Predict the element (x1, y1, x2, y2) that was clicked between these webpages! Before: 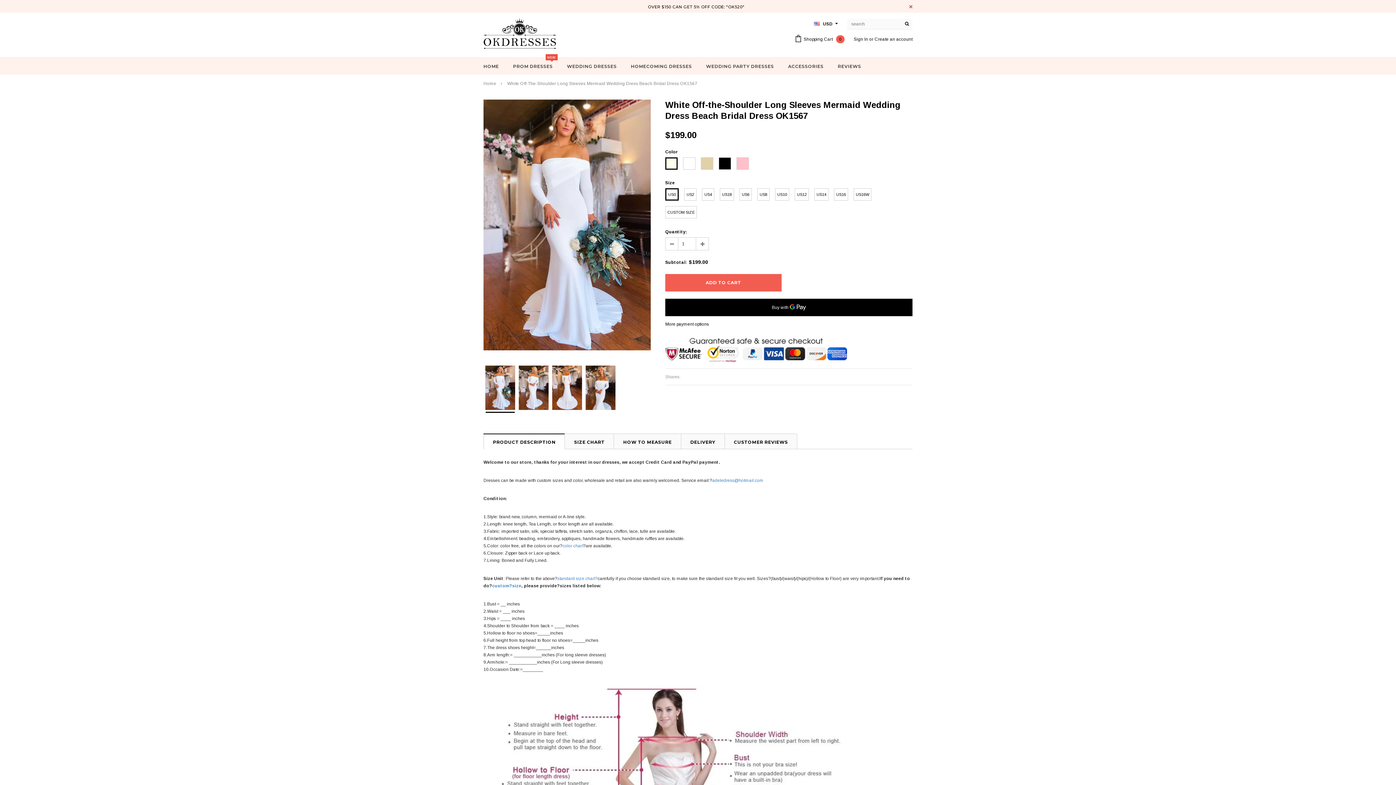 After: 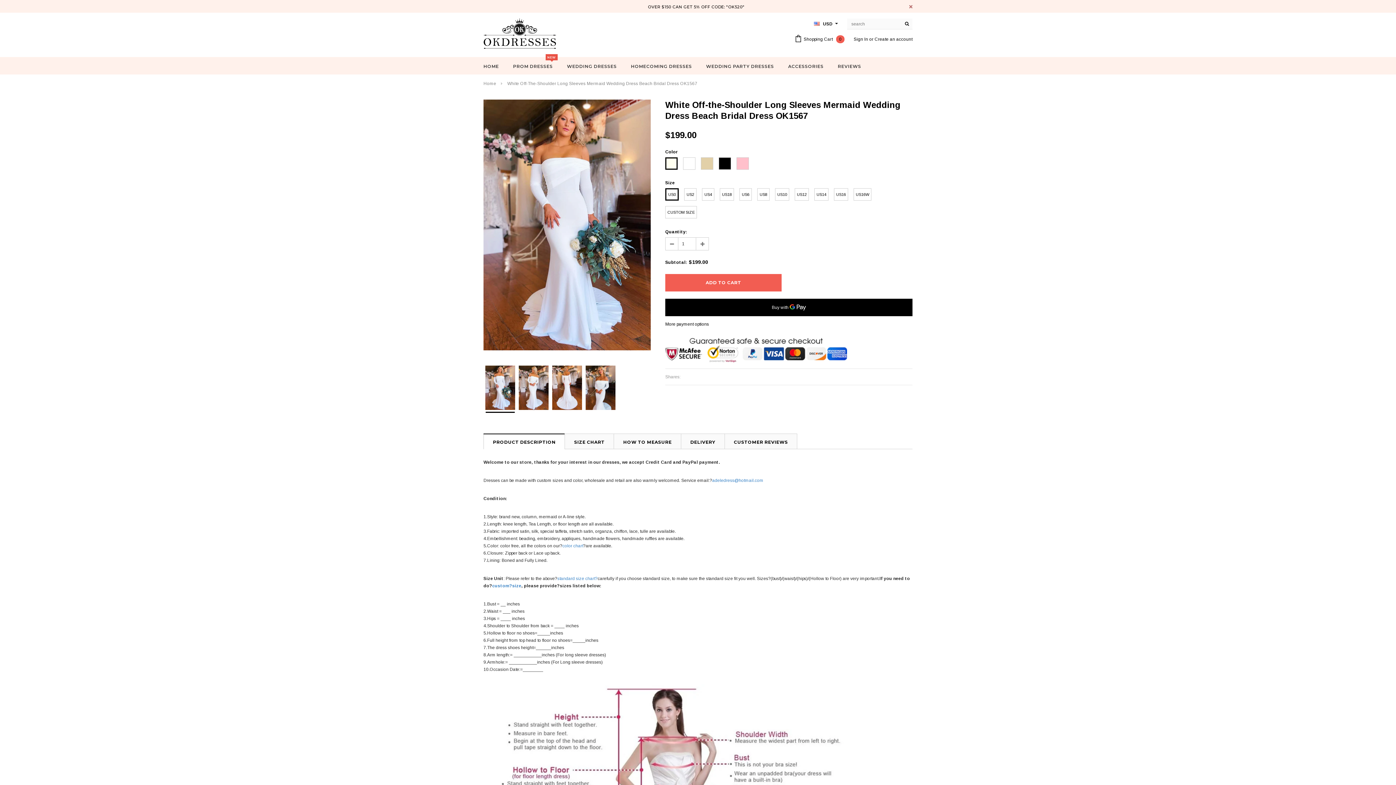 Action: label: adeledress@hotmail.com bbox: (712, 478, 763, 483)